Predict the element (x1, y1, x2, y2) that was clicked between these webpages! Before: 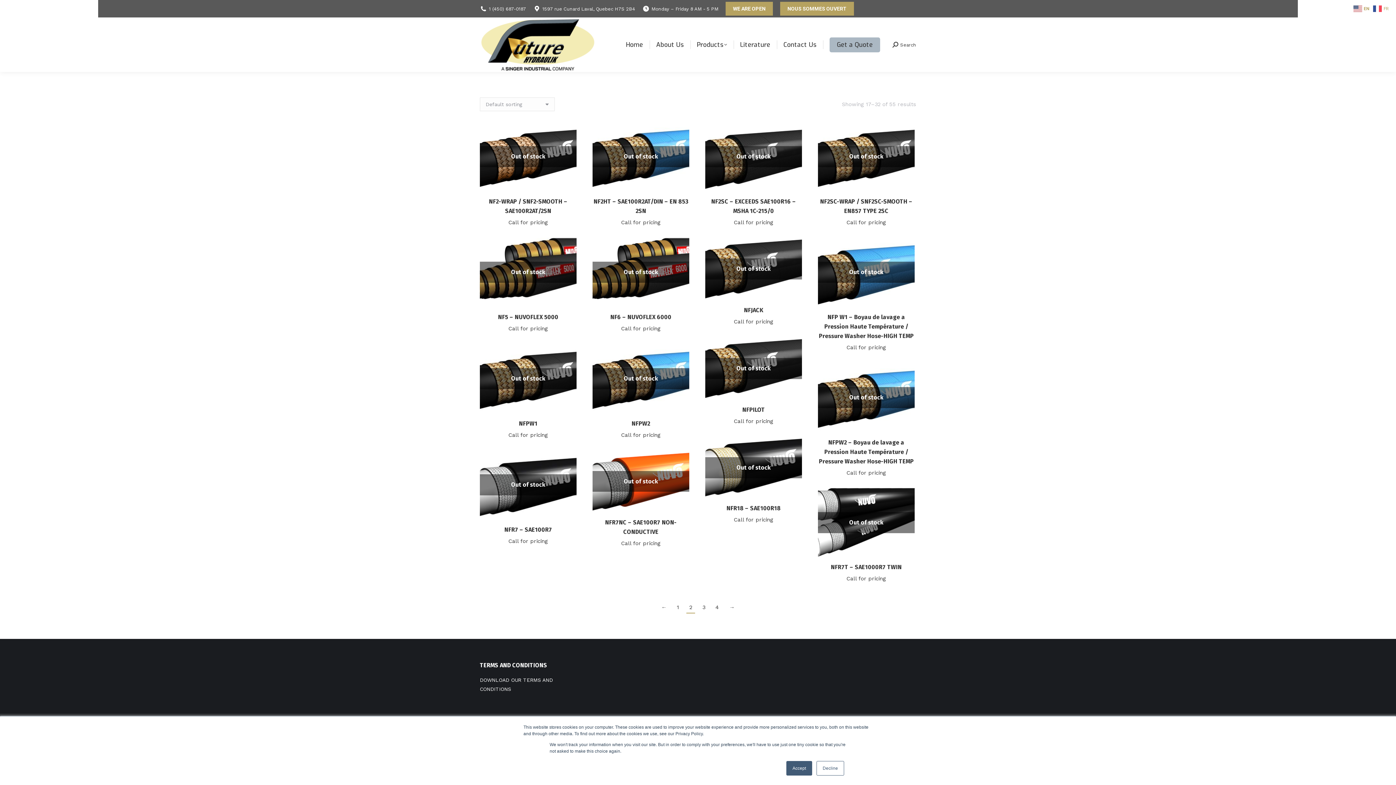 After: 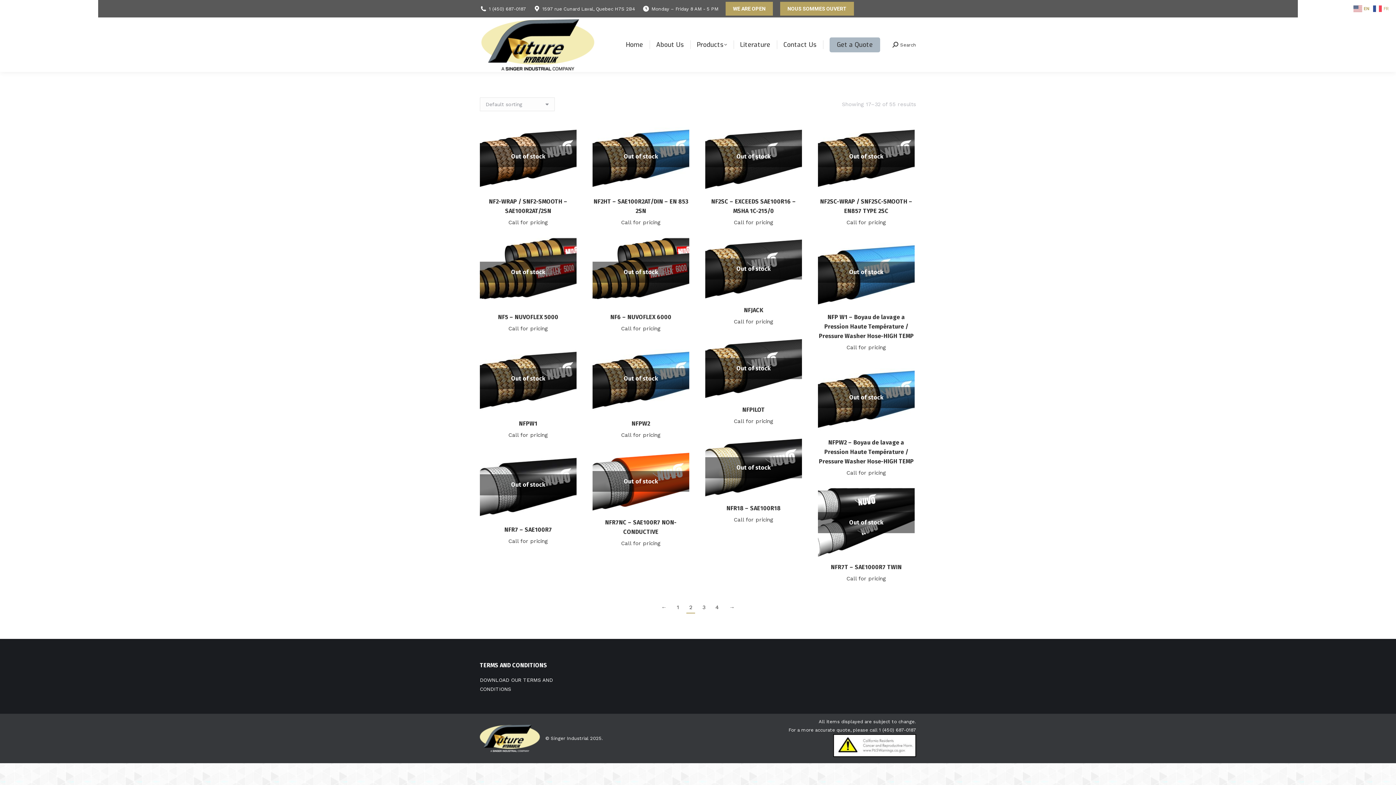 Action: bbox: (786, 761, 812, 776) label: Accept